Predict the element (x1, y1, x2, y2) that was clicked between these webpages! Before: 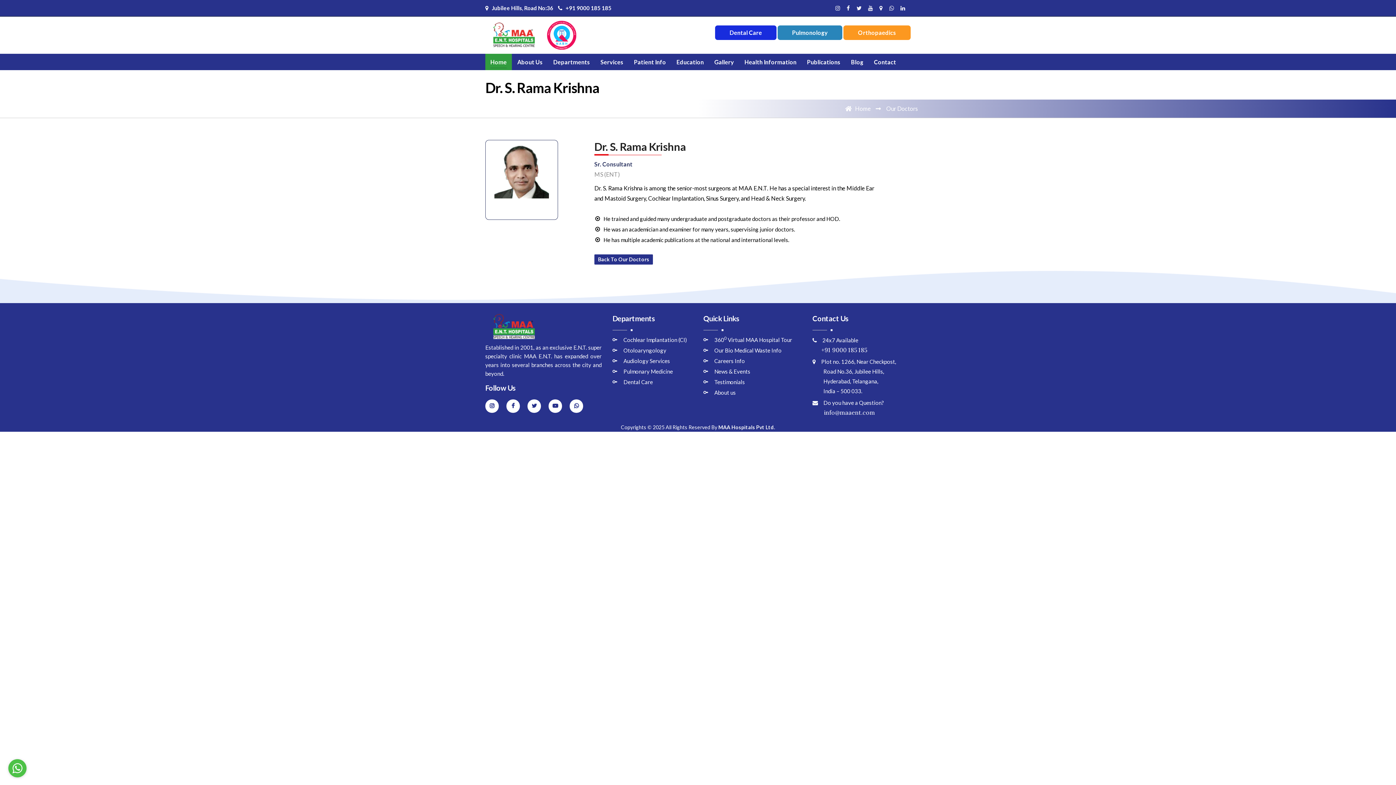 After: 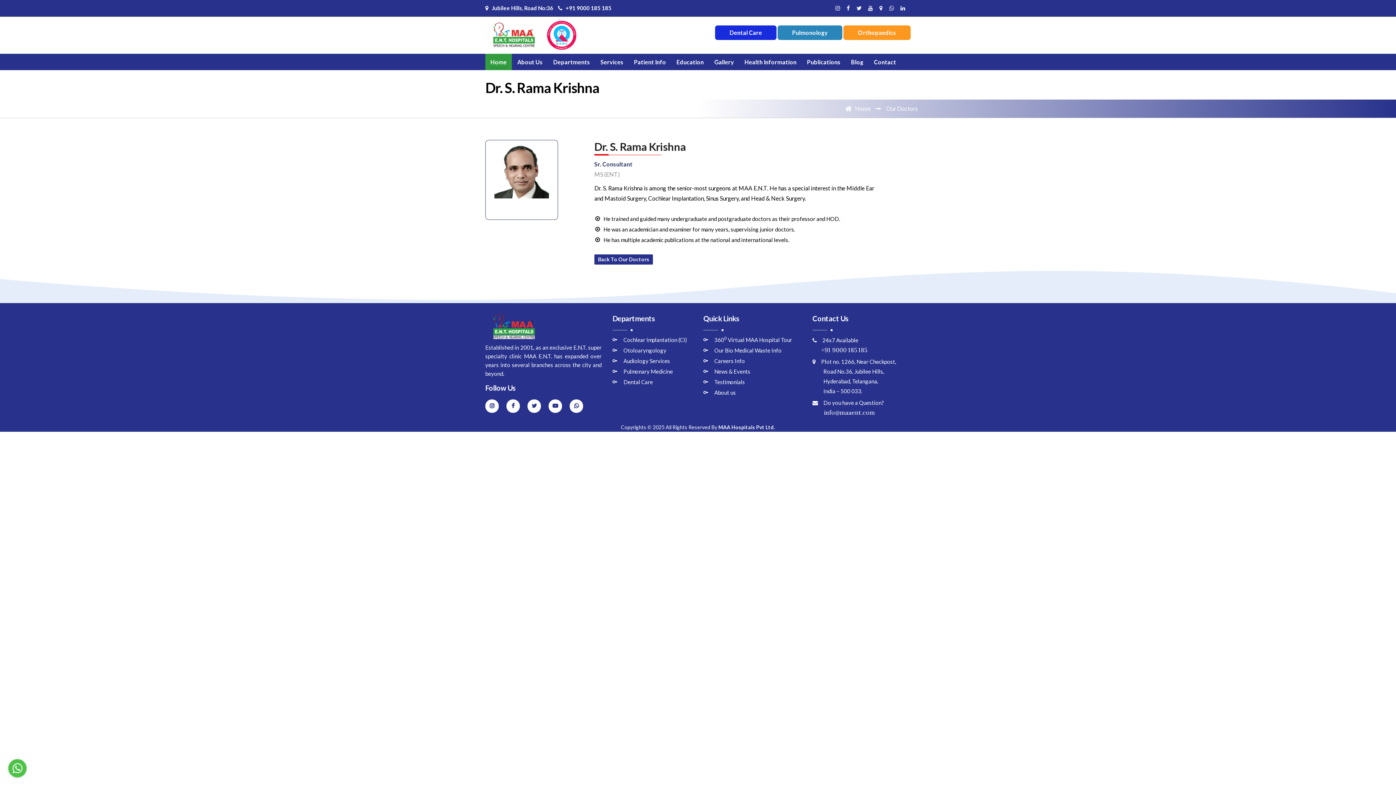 Action: bbox: (612, 368, 673, 374) label: Pulmonary Medicine